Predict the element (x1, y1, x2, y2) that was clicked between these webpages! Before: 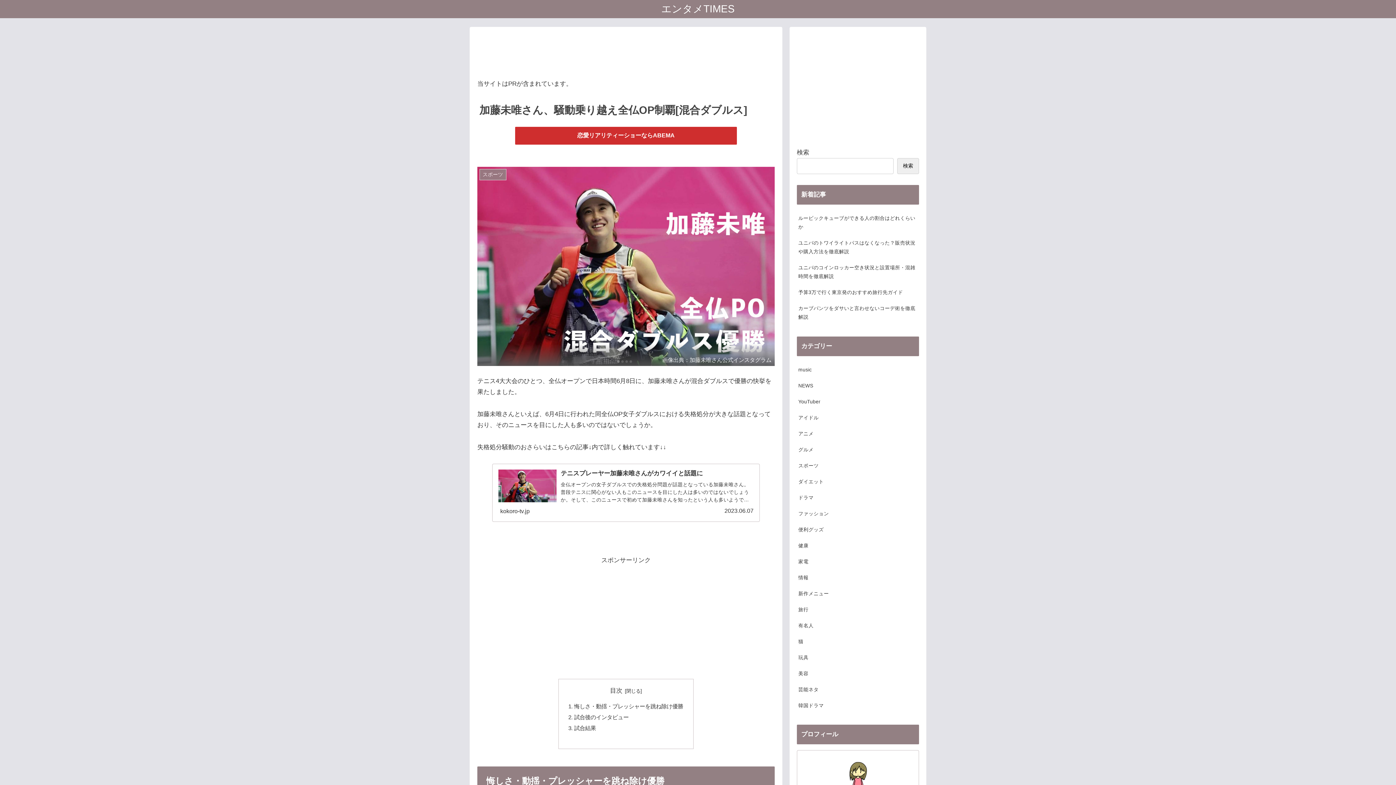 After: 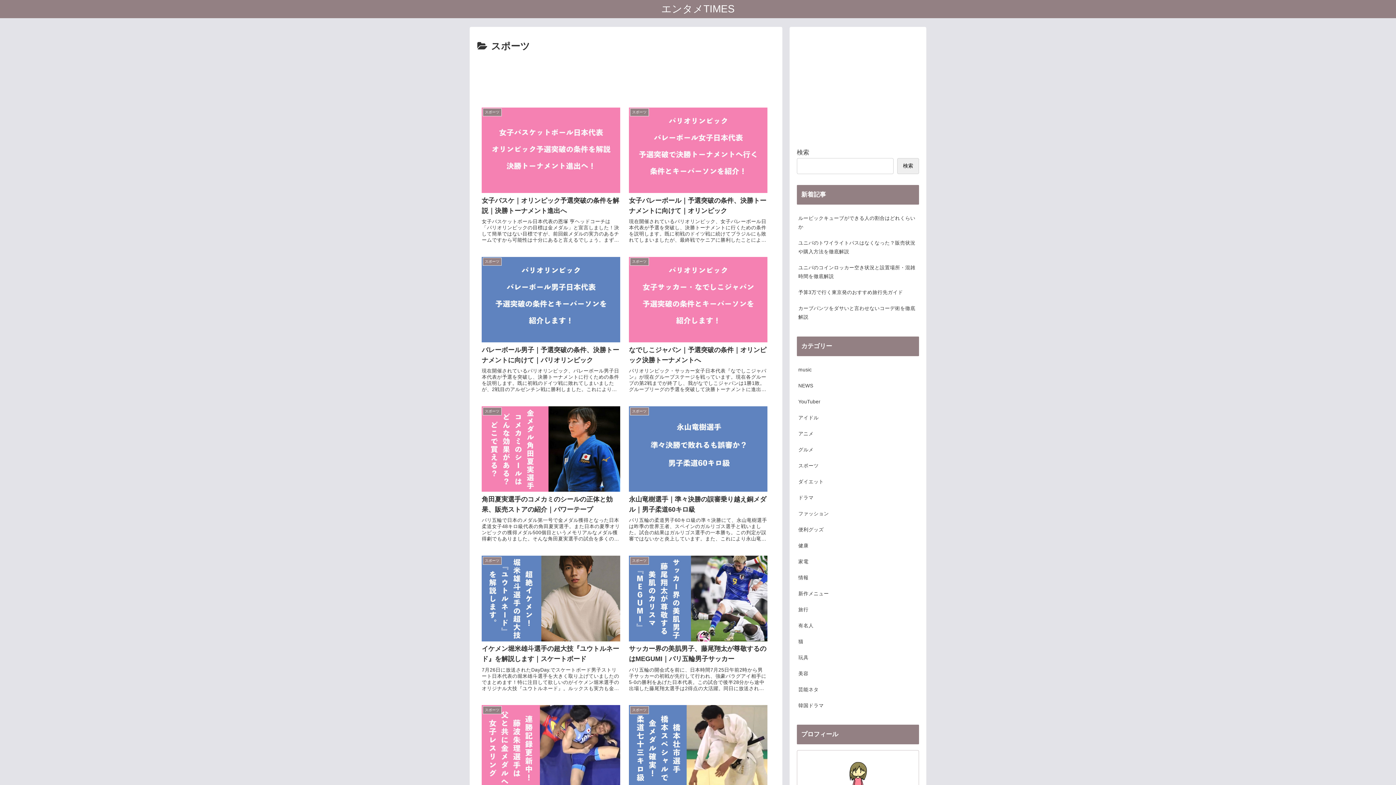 Action: label: スポーツ bbox: (797, 458, 919, 474)